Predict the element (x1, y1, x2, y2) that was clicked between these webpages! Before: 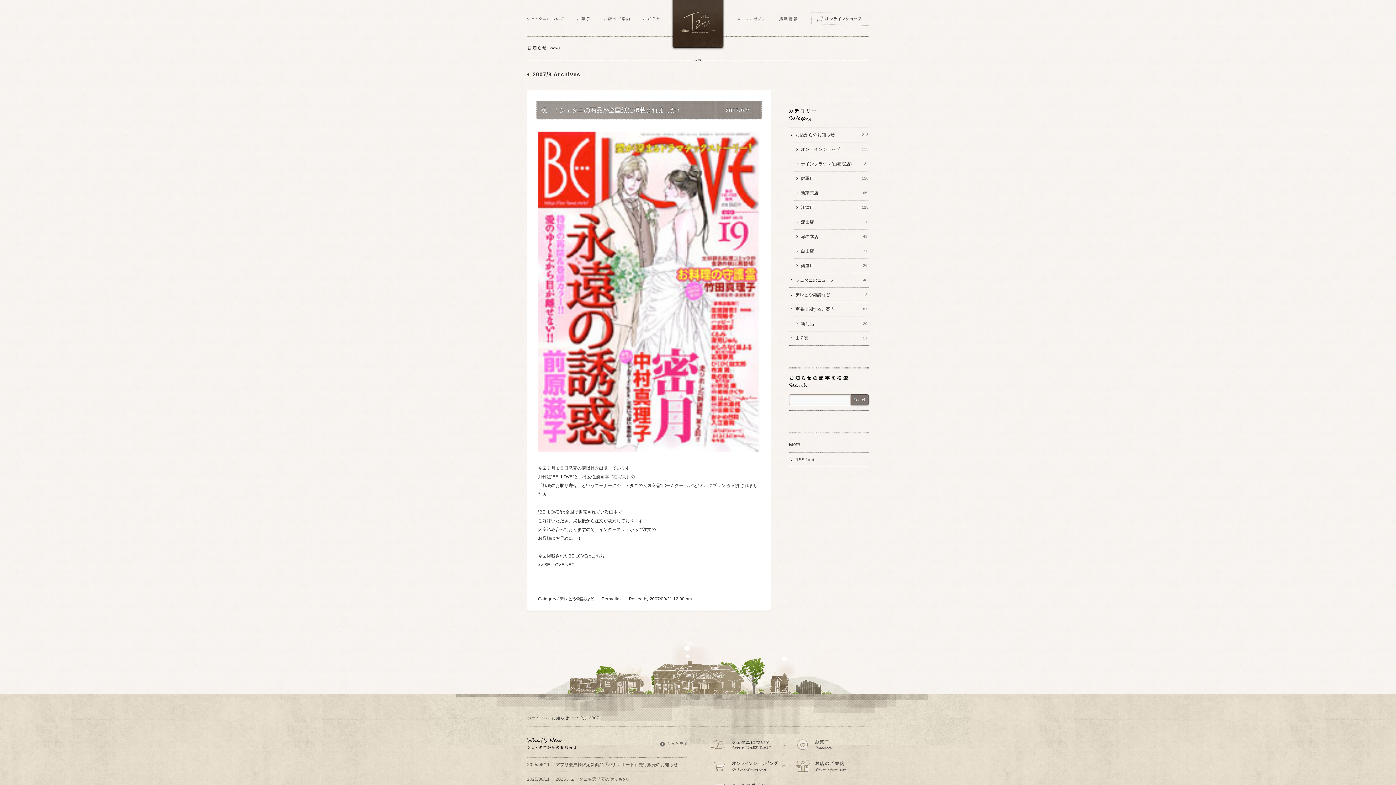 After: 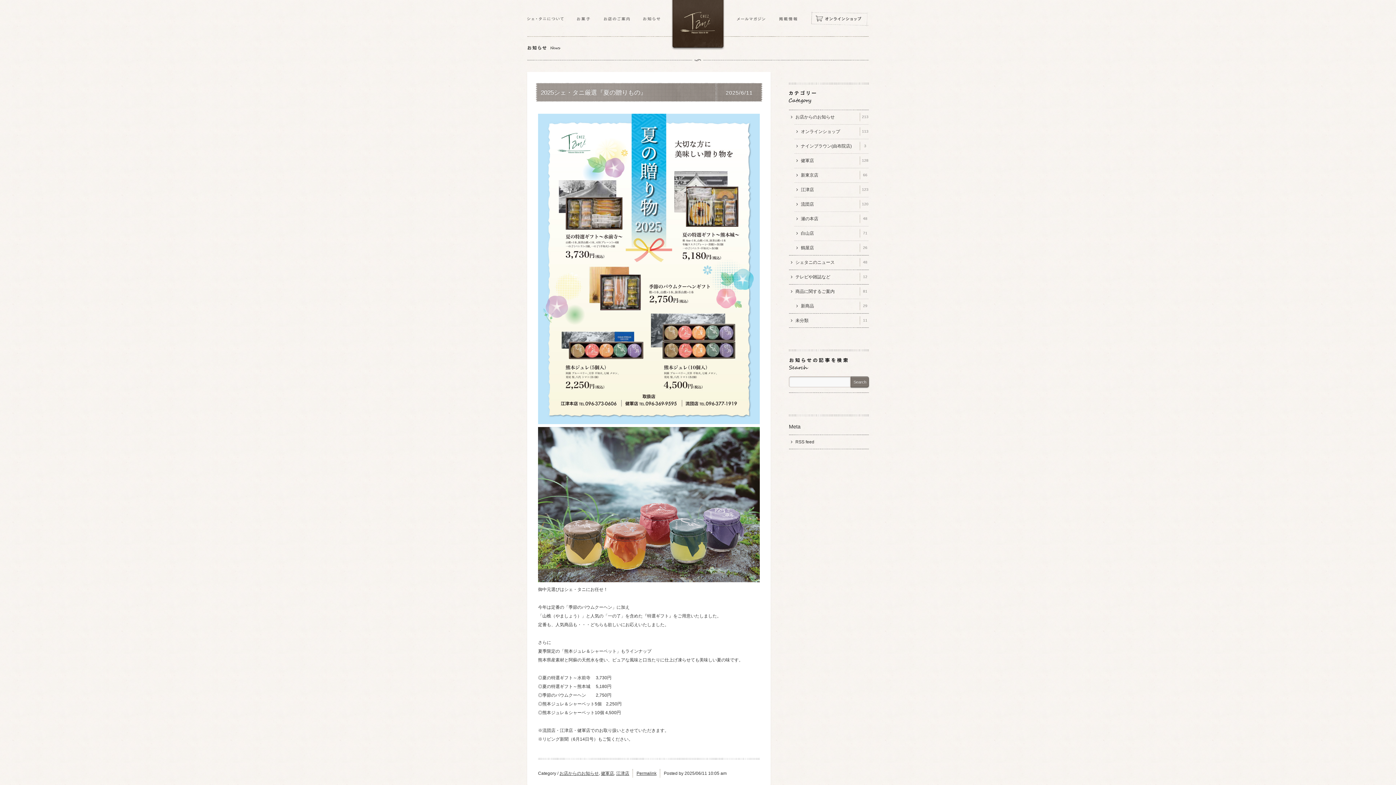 Action: label: 2025/06/11 2025シェ・タニ厳選『夏の贈りもの』 bbox: (527, 772, 687, 787)